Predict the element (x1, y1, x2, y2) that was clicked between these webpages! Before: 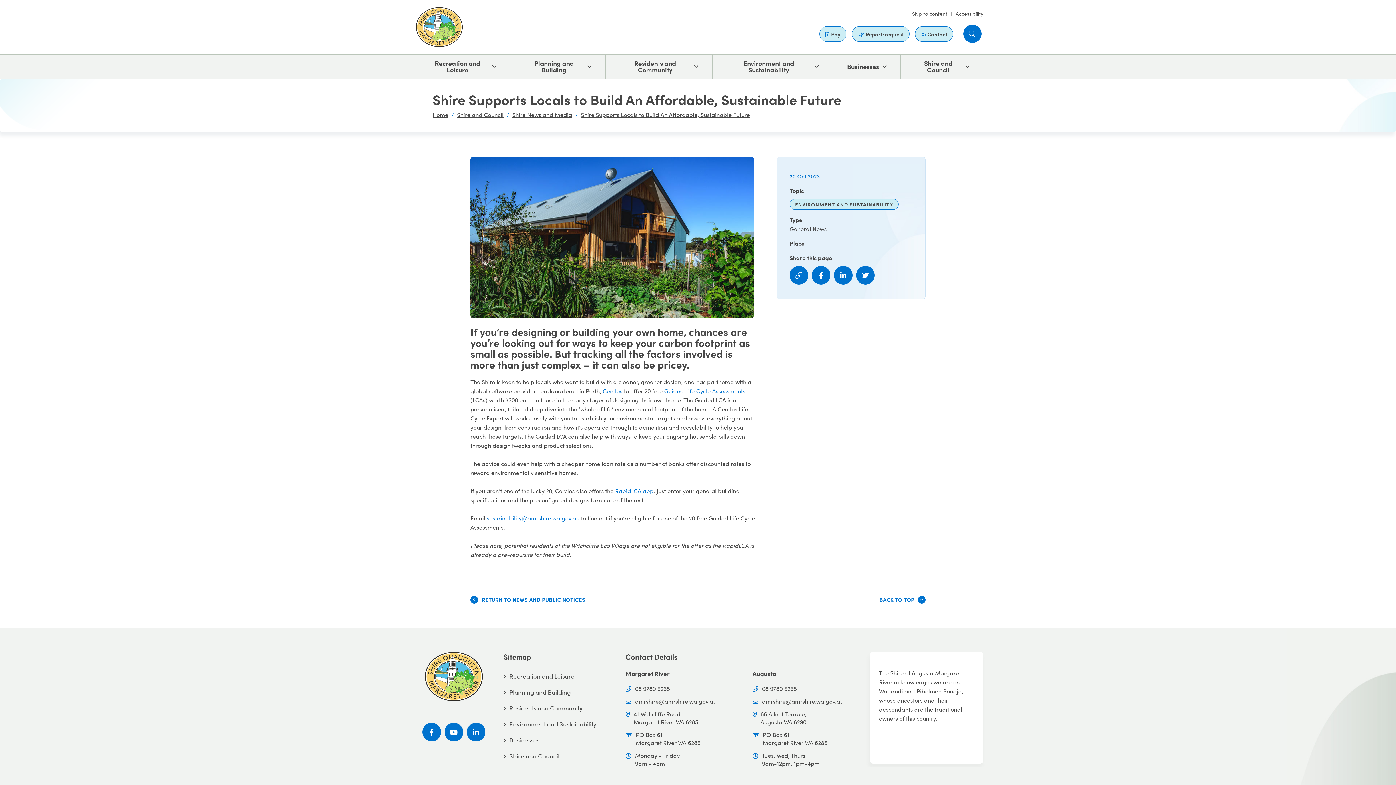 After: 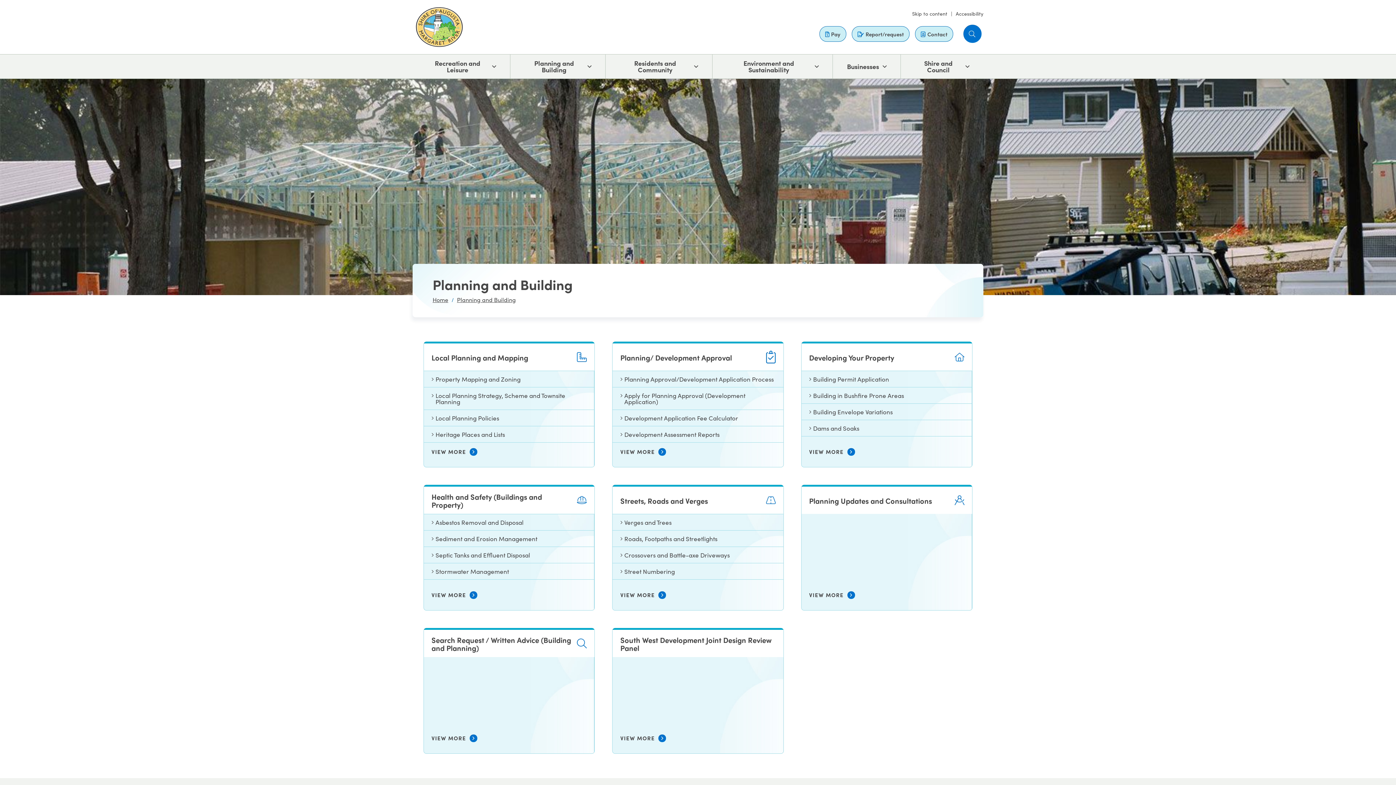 Action: label: Planning and Building bbox: (503, 688, 617, 697)